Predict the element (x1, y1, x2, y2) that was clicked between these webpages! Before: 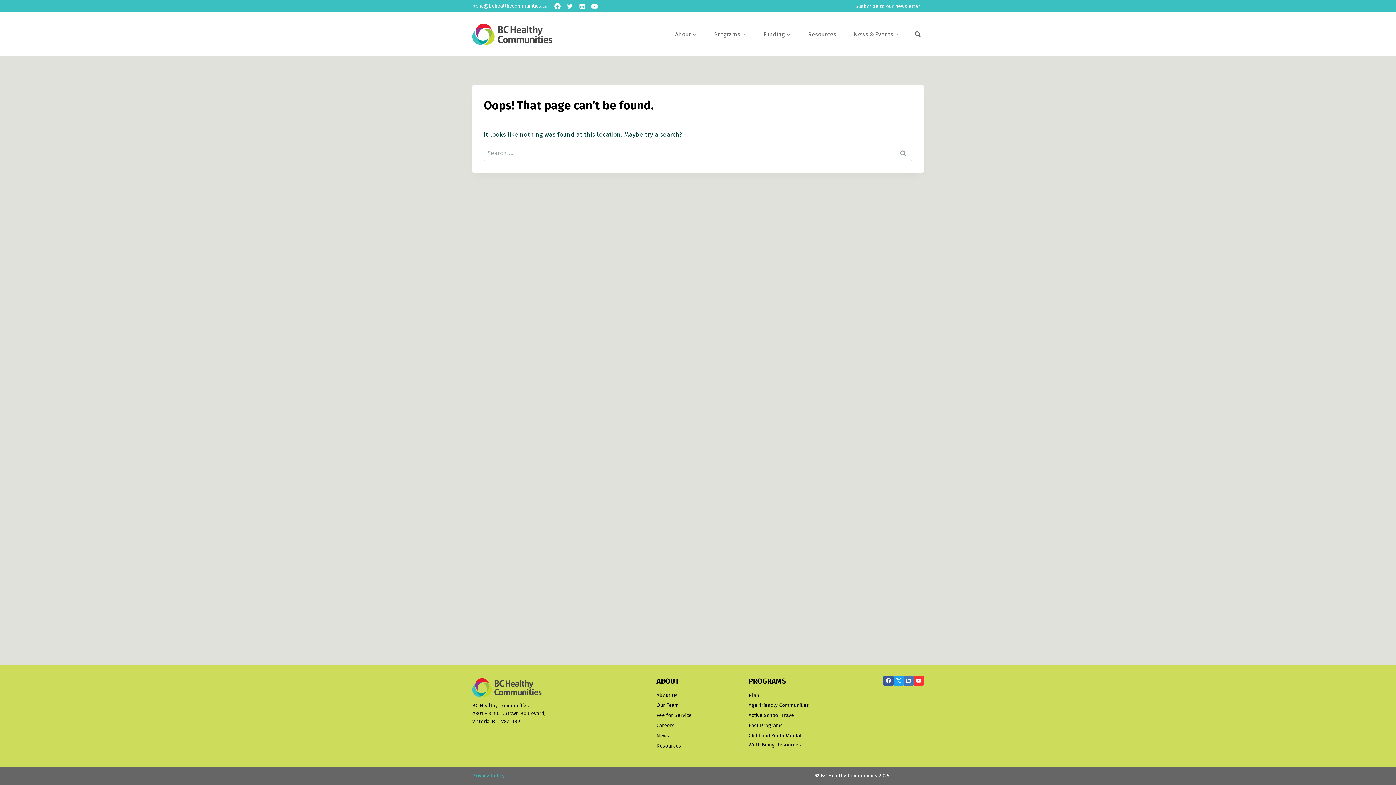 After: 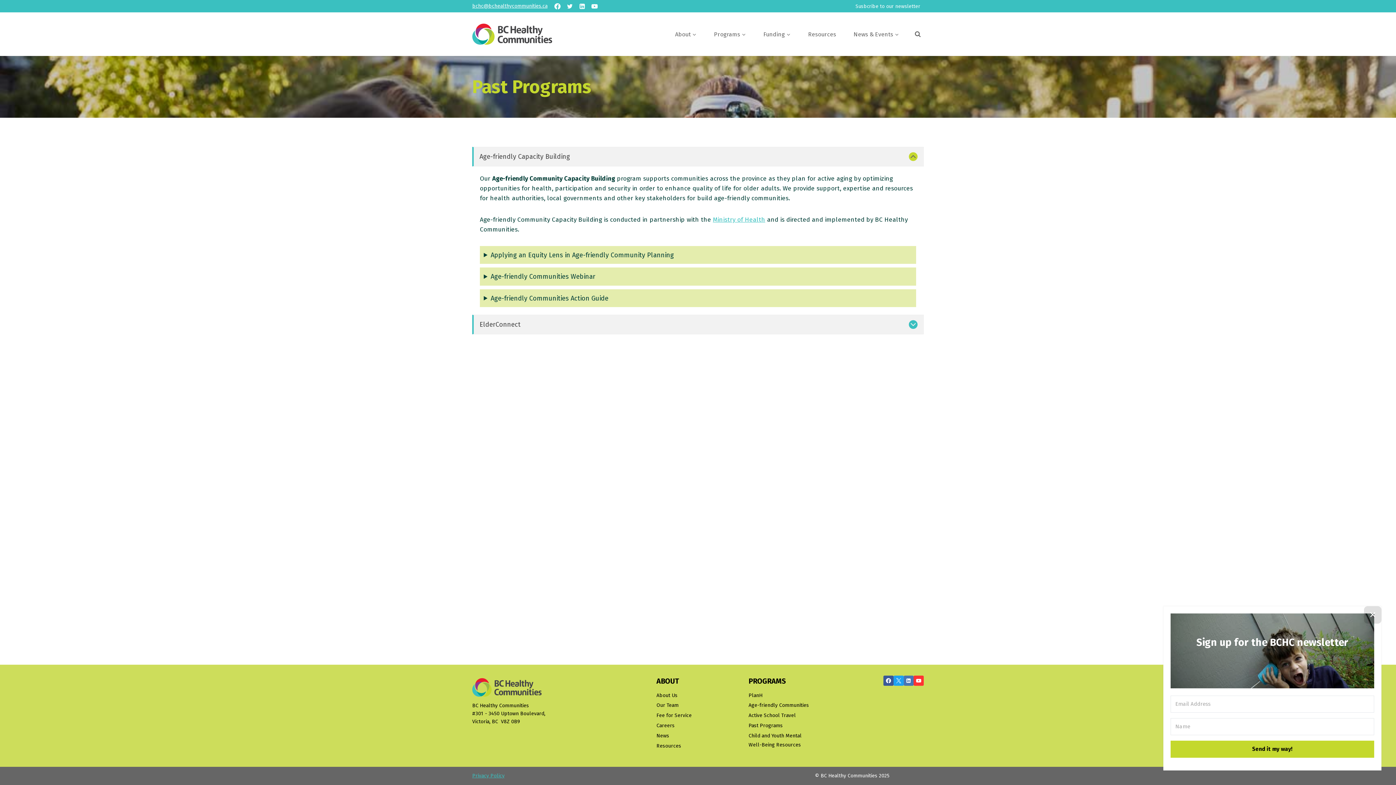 Action: label: Past Programs bbox: (748, 720, 831, 731)